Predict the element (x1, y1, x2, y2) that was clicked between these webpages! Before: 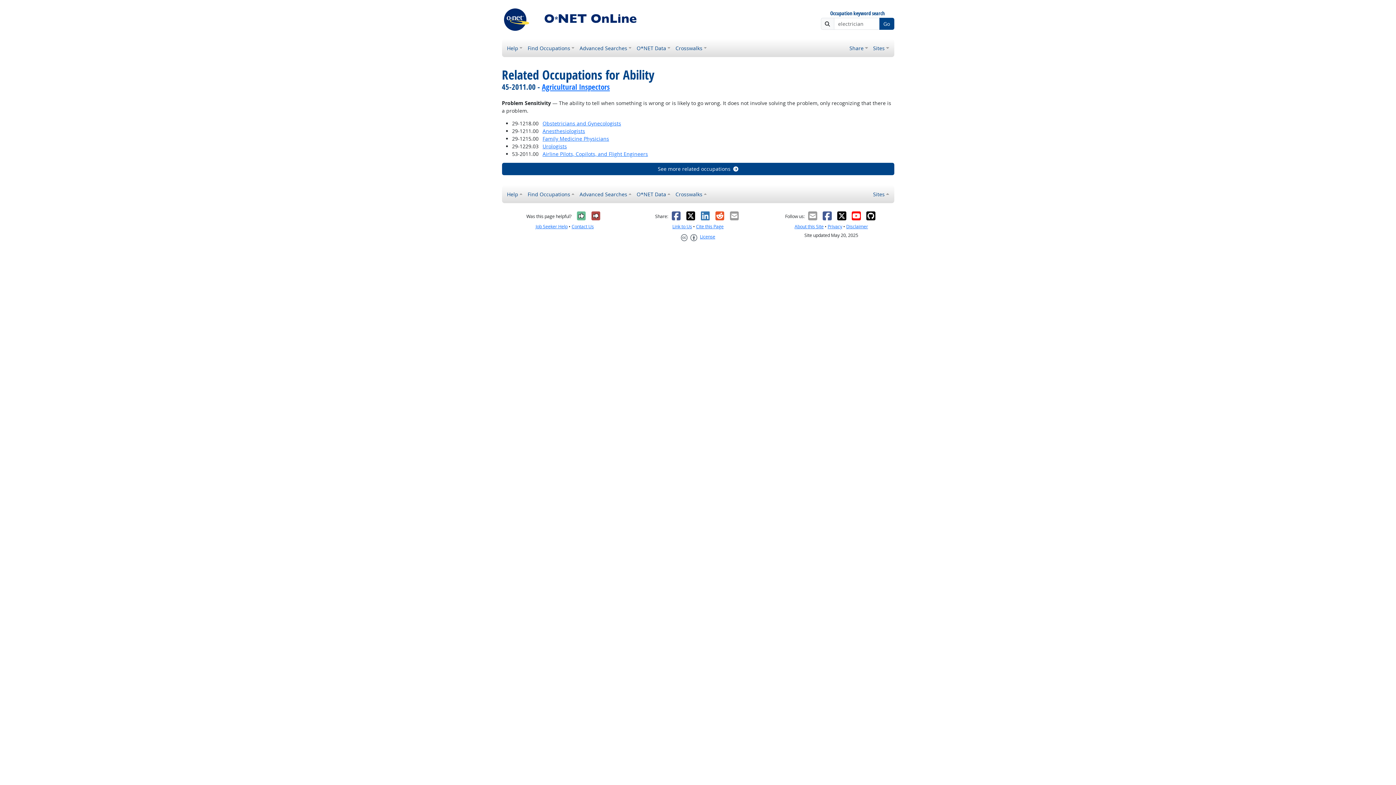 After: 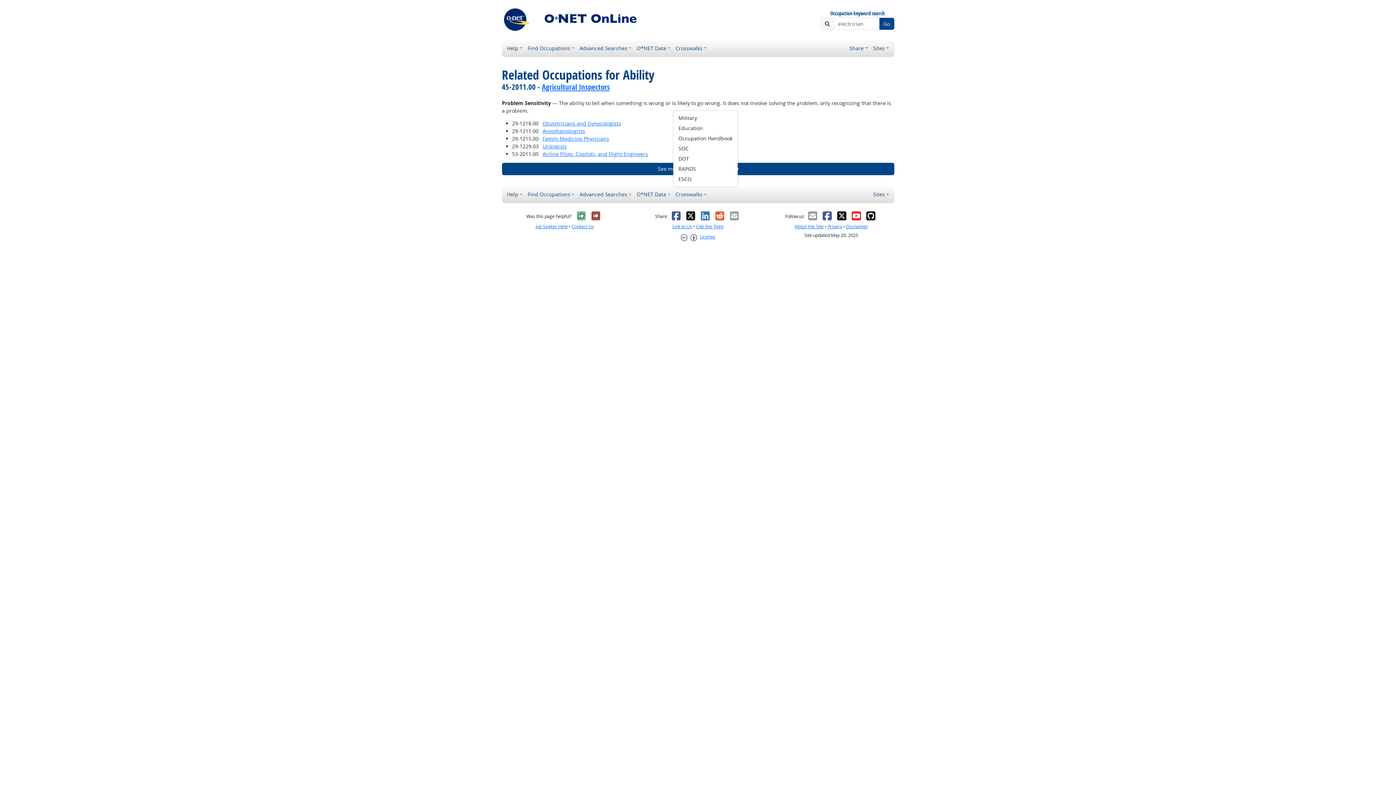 Action: bbox: (673, 187, 709, 200) label: Crosswalks